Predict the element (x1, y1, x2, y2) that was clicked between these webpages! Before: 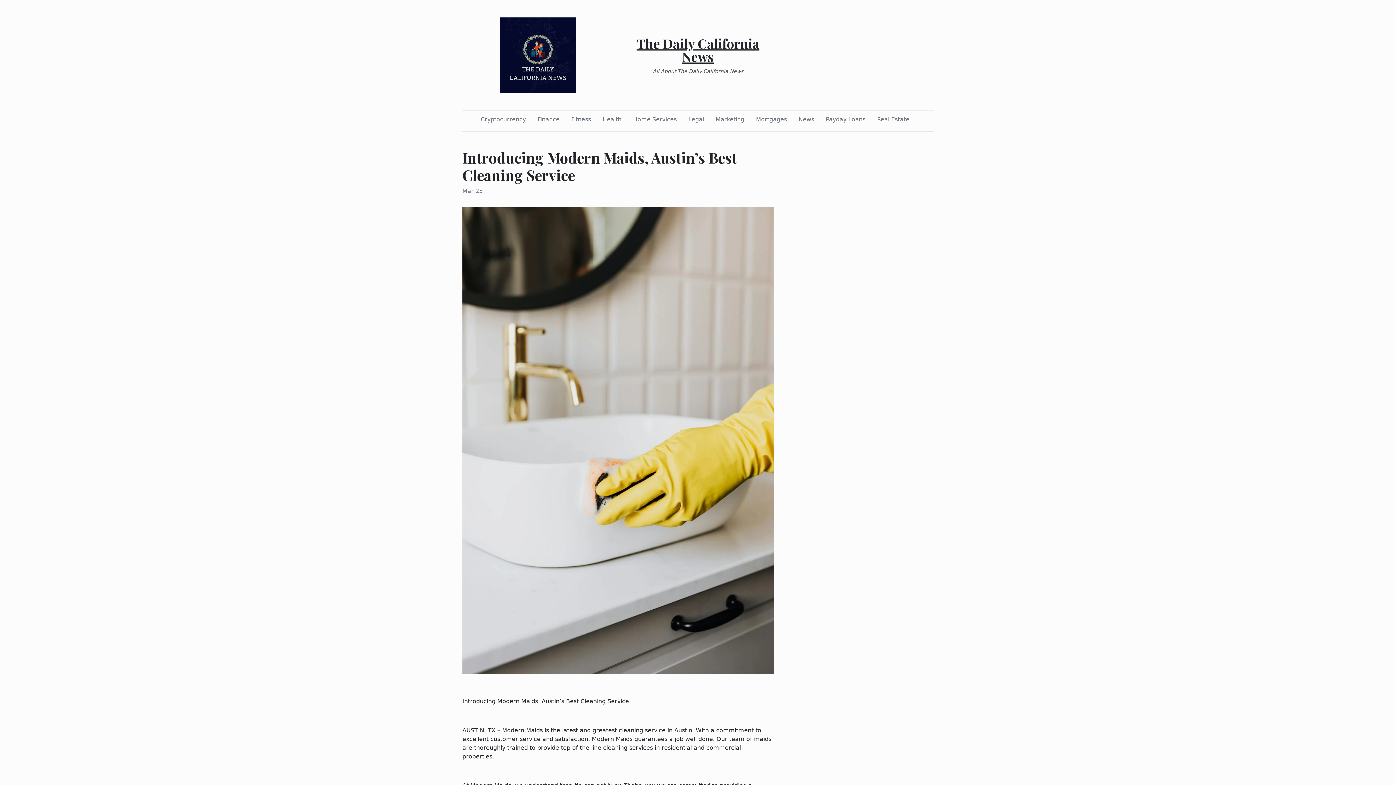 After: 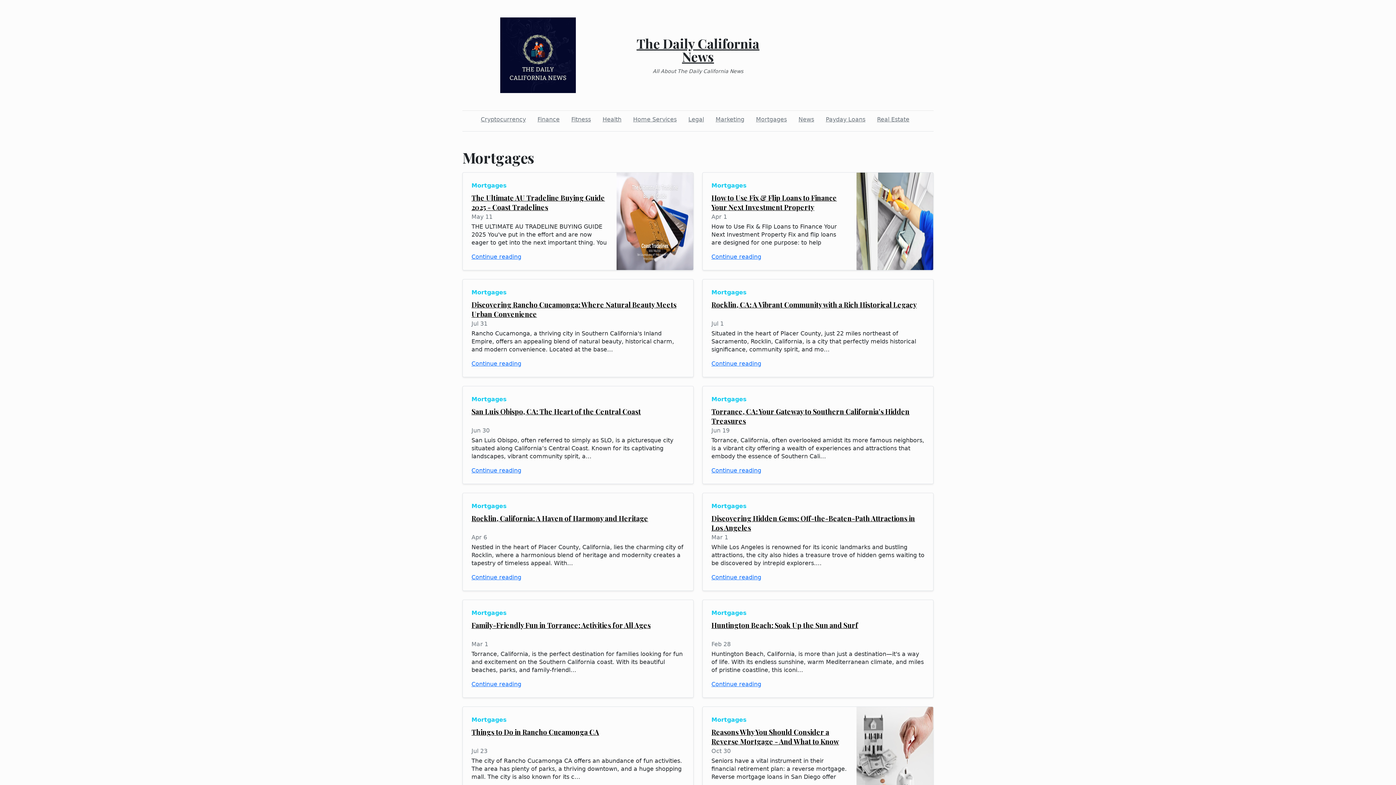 Action: bbox: (753, 112, 790, 126) label: Mortgages